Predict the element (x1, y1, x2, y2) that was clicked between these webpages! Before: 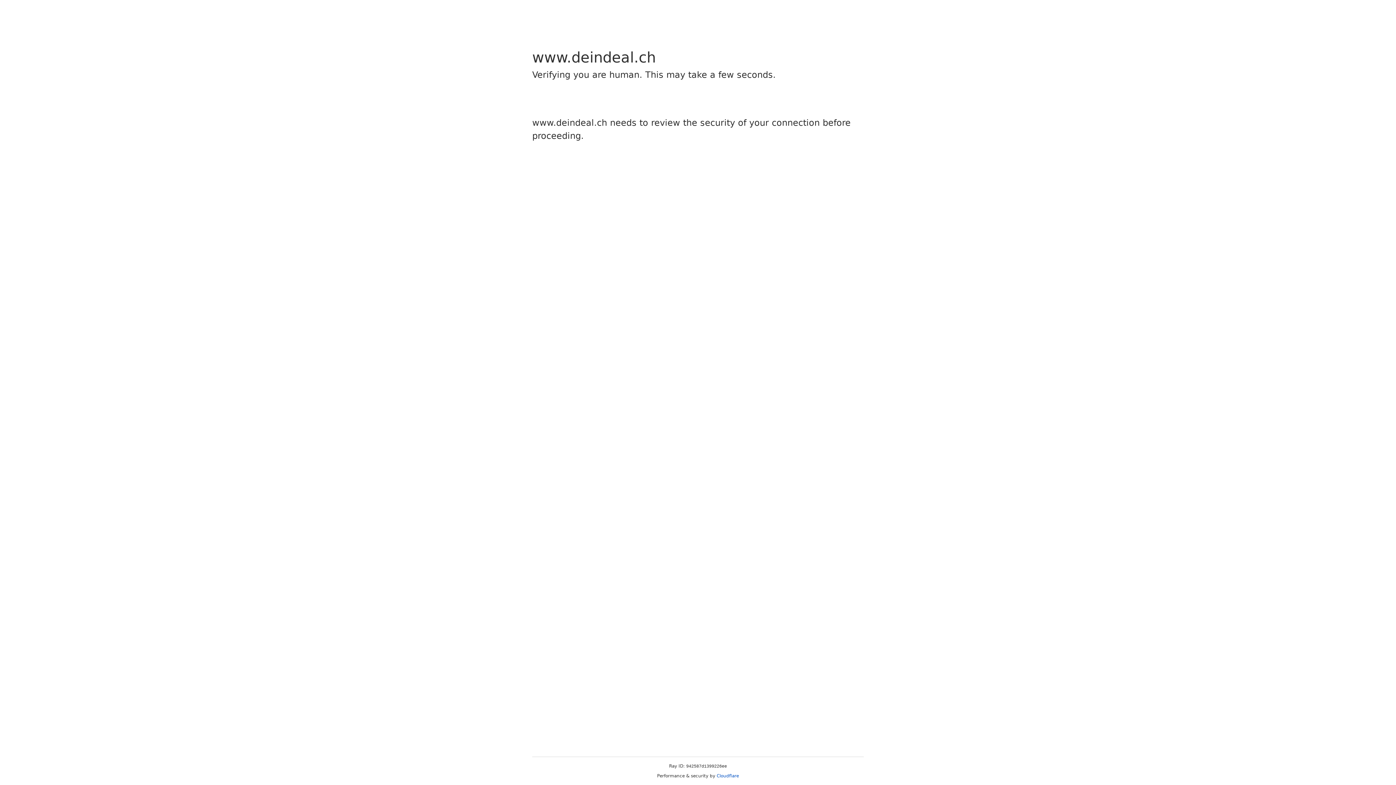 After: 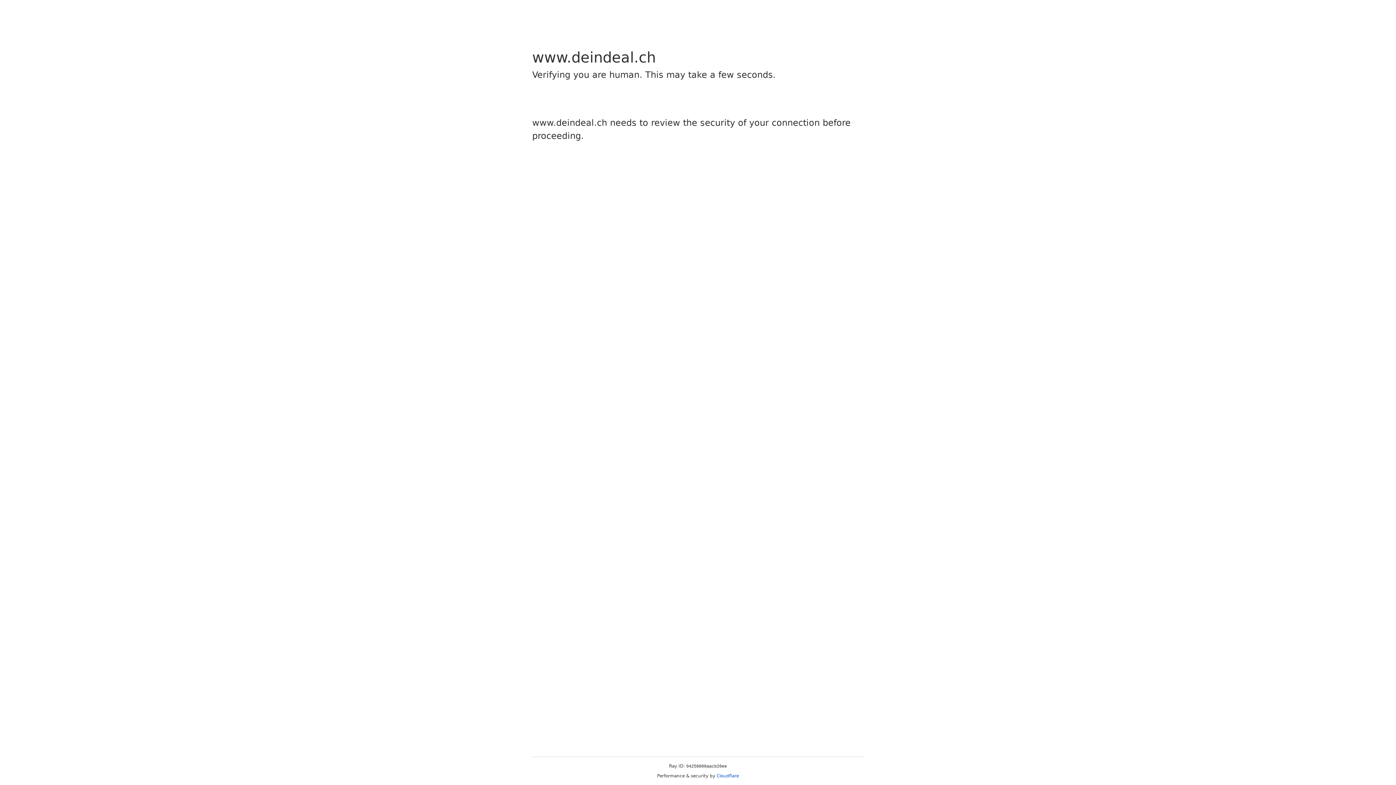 Action: bbox: (716, 773, 739, 778) label: Cloudflare